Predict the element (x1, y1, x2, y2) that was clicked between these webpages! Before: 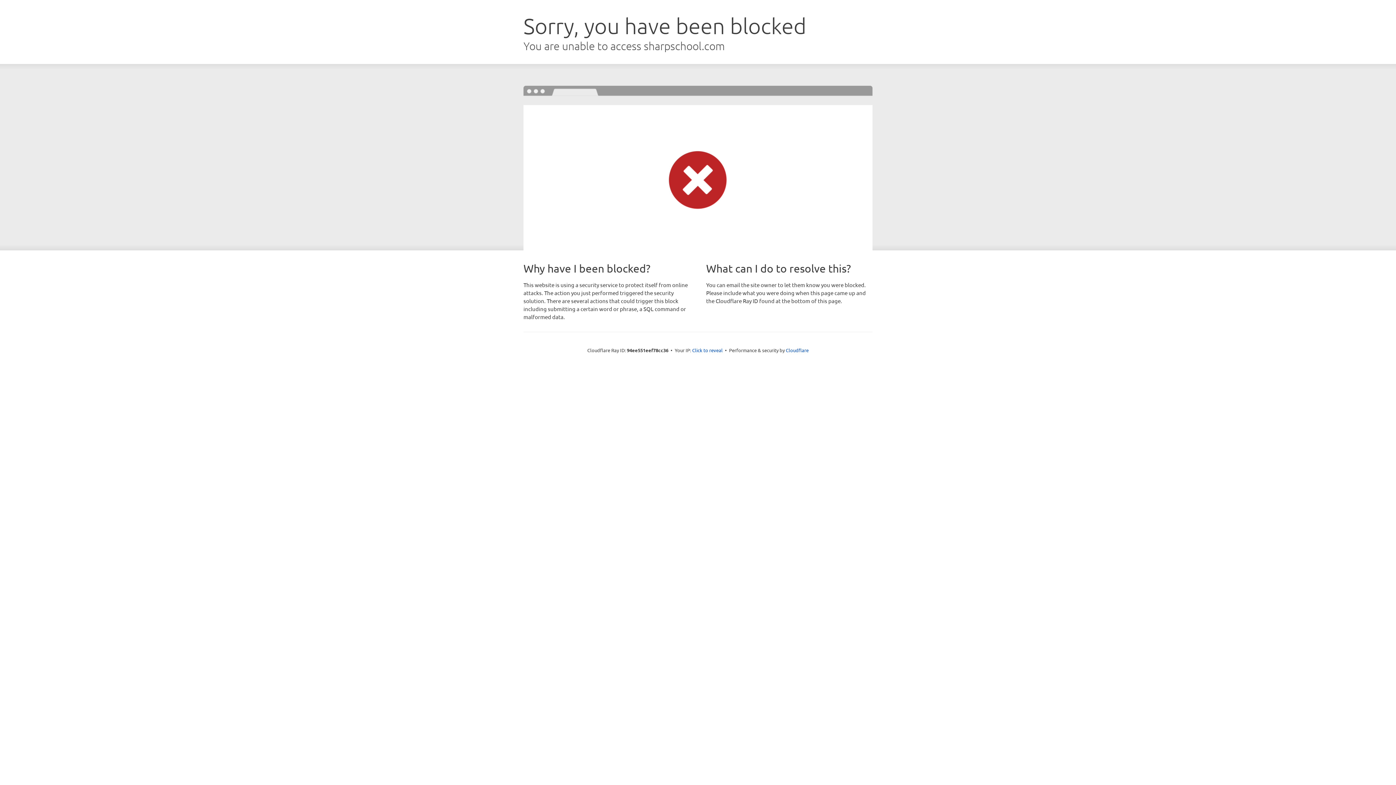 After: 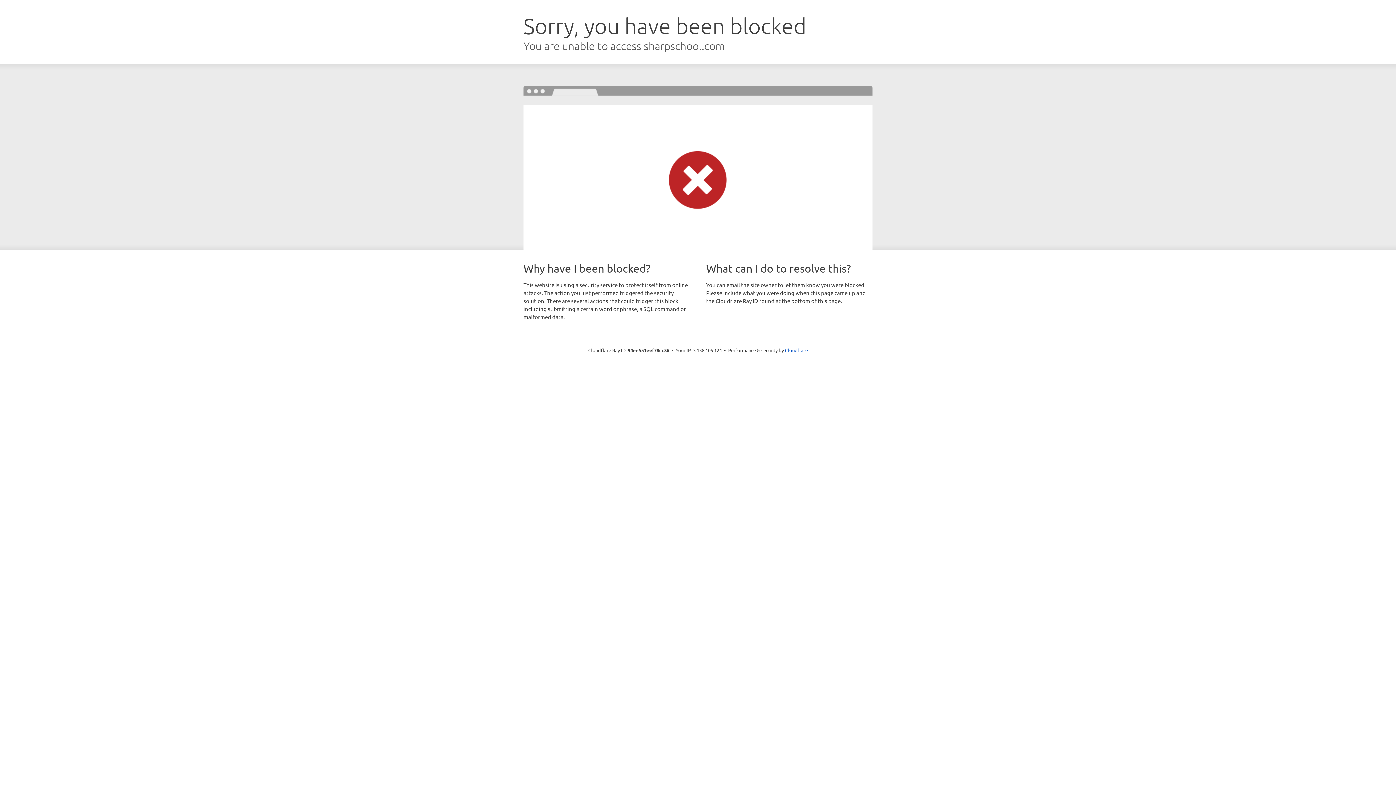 Action: bbox: (692, 346, 722, 353) label: Click to reveal